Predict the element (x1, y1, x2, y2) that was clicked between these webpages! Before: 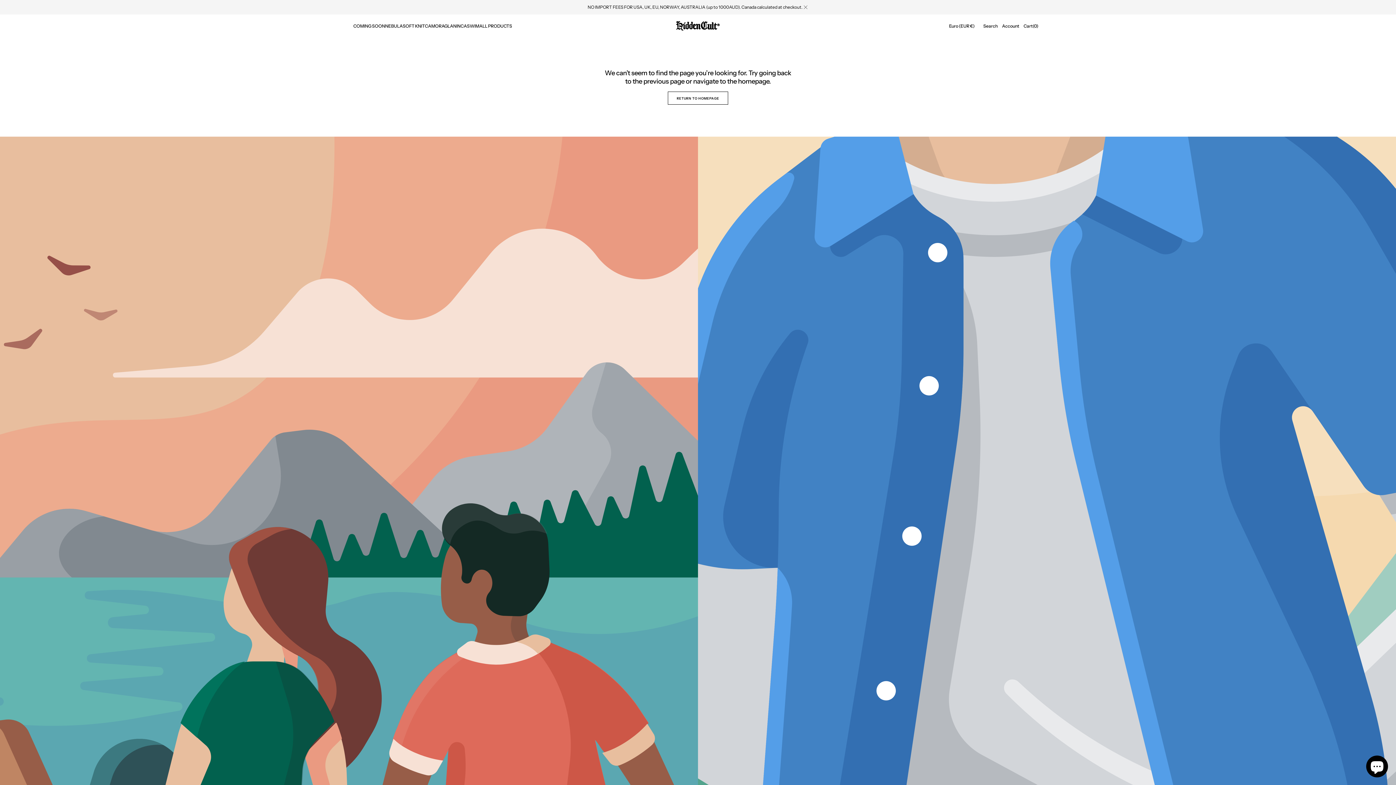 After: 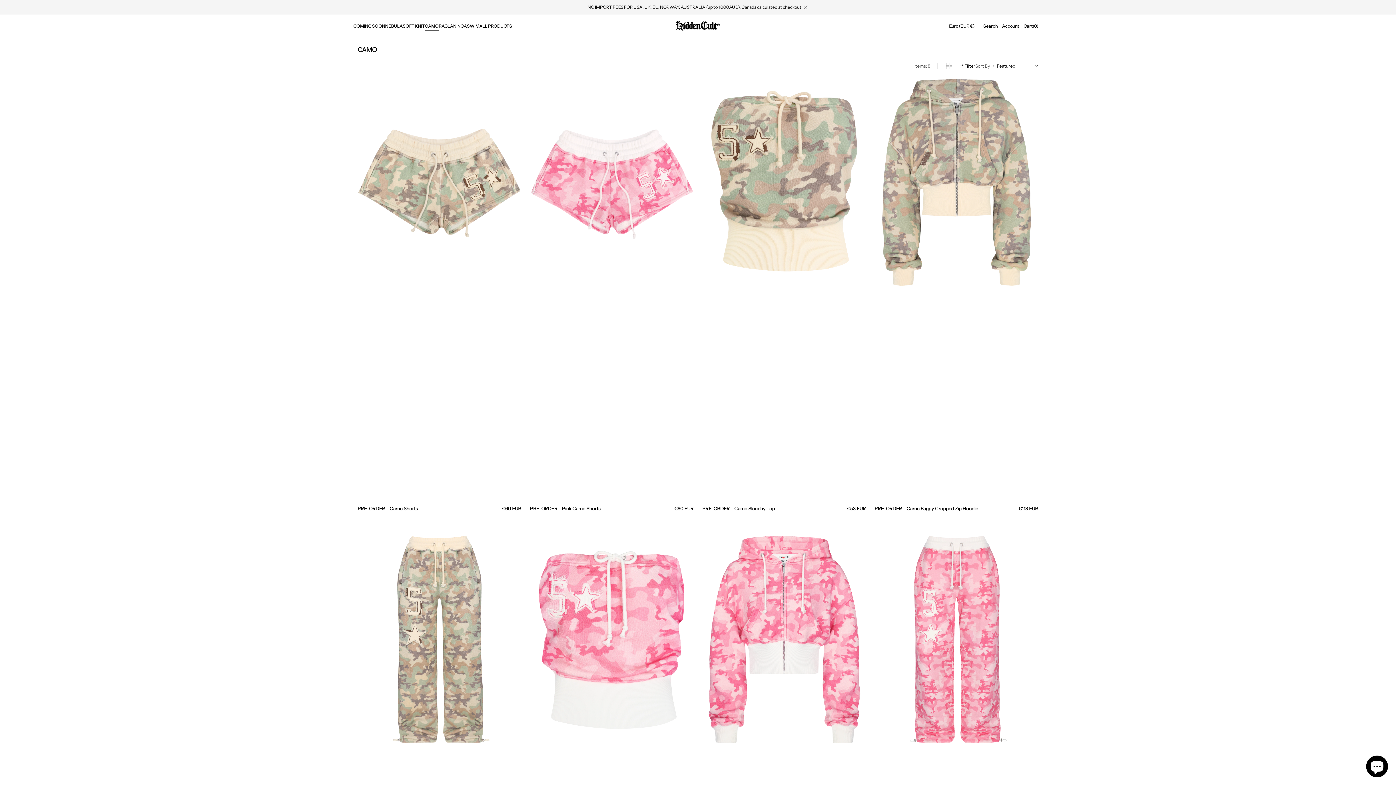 Action: label: CAMO bbox: (425, 22, 438, 29)